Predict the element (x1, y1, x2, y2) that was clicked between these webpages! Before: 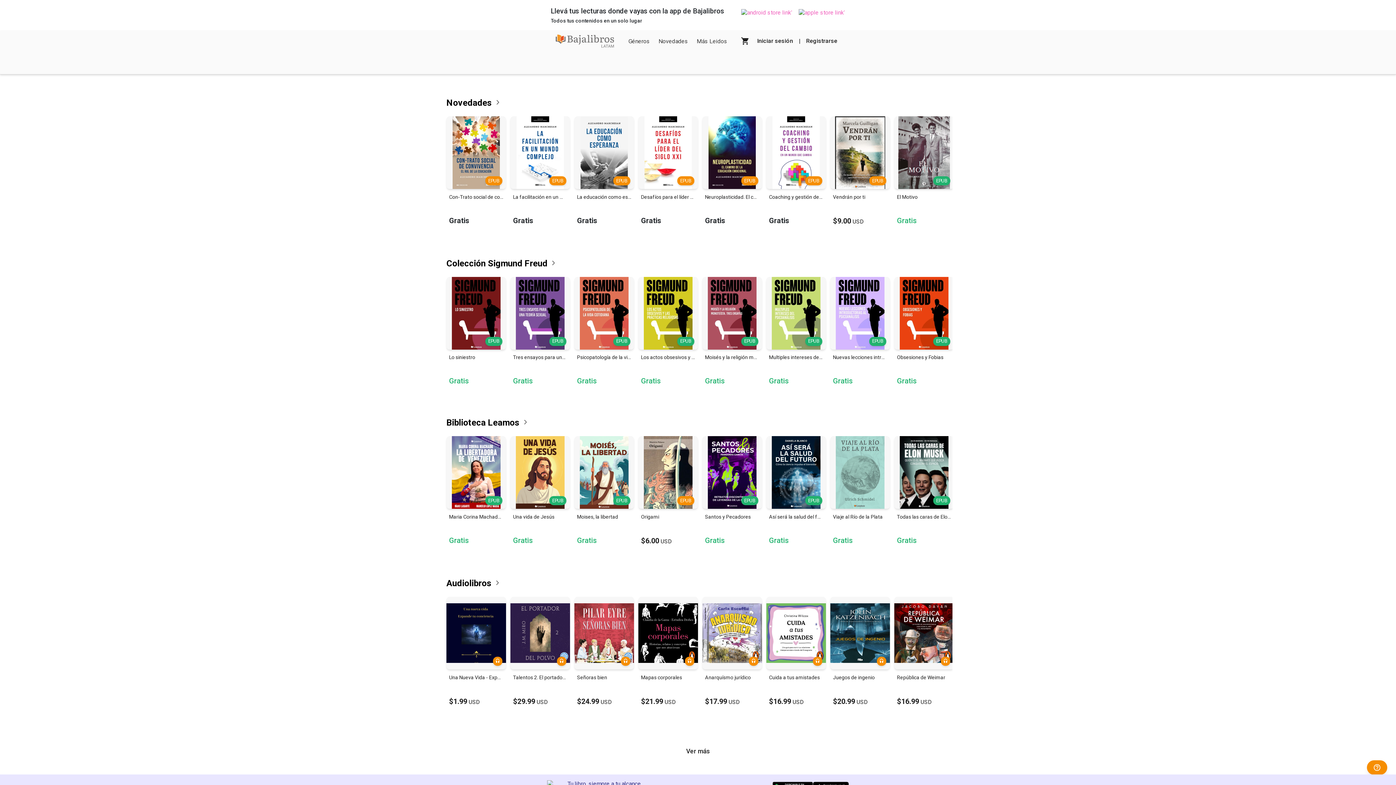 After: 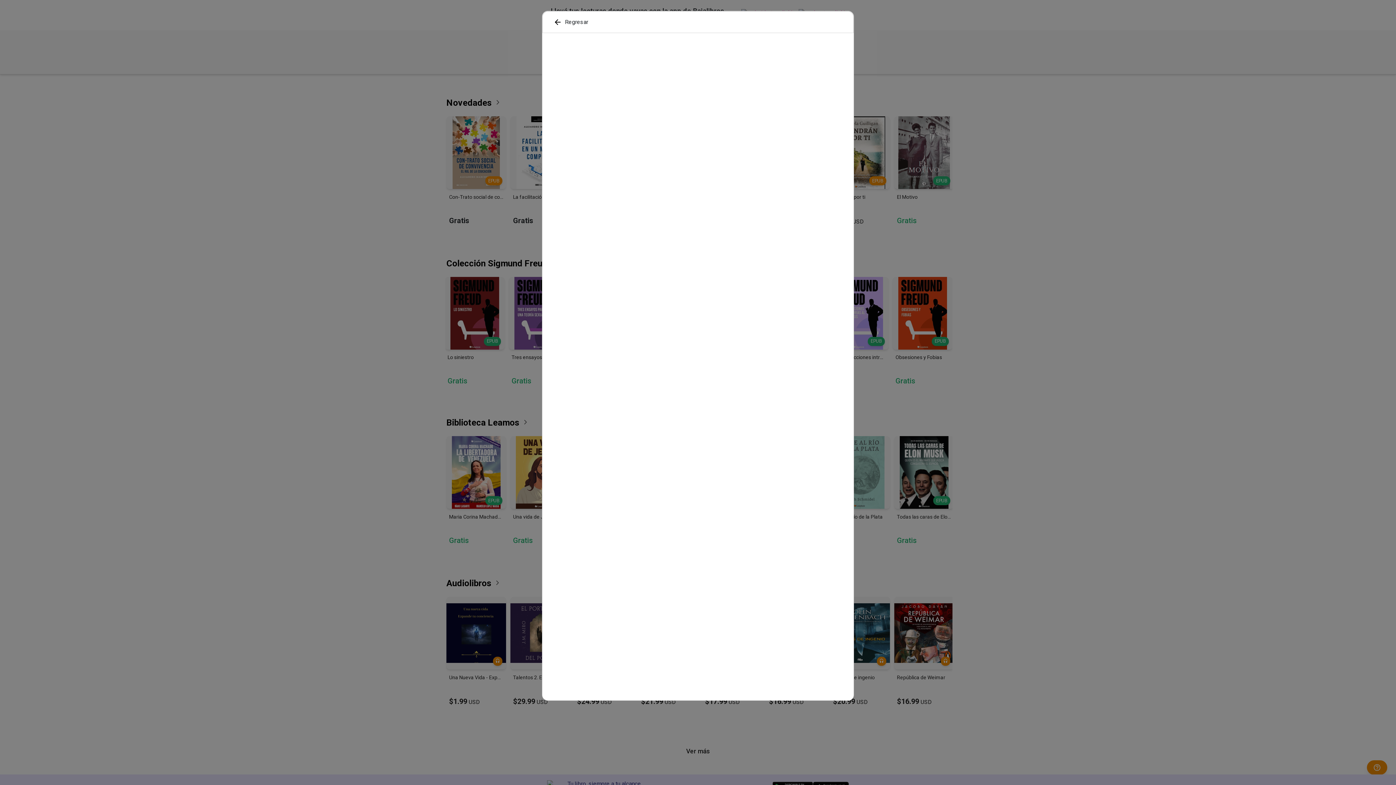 Action: bbox: (894, 276, 954, 389) label: Leer
EPUB
Obsesiones y Fobias
Gratis